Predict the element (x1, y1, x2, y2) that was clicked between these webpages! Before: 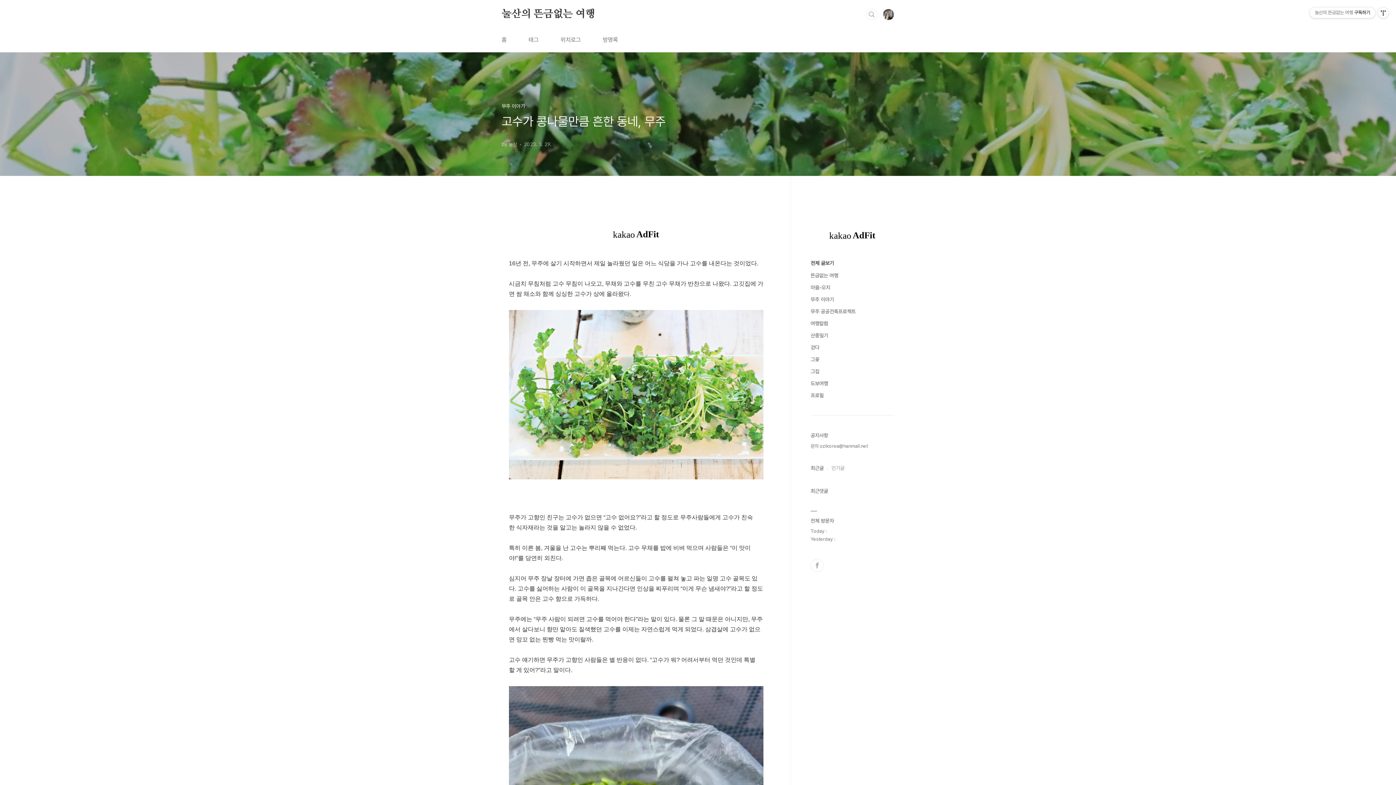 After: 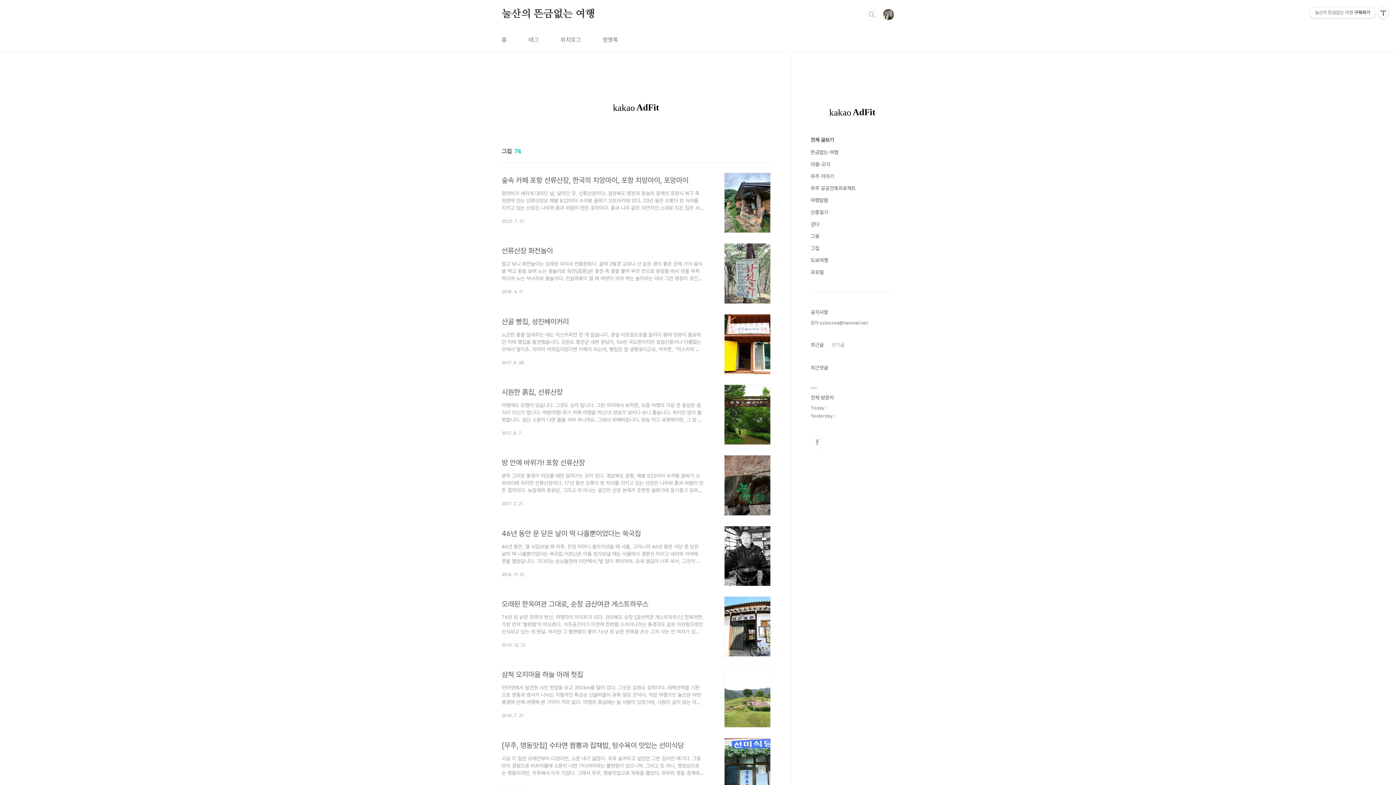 Action: label: 그집 bbox: (810, 368, 819, 374)